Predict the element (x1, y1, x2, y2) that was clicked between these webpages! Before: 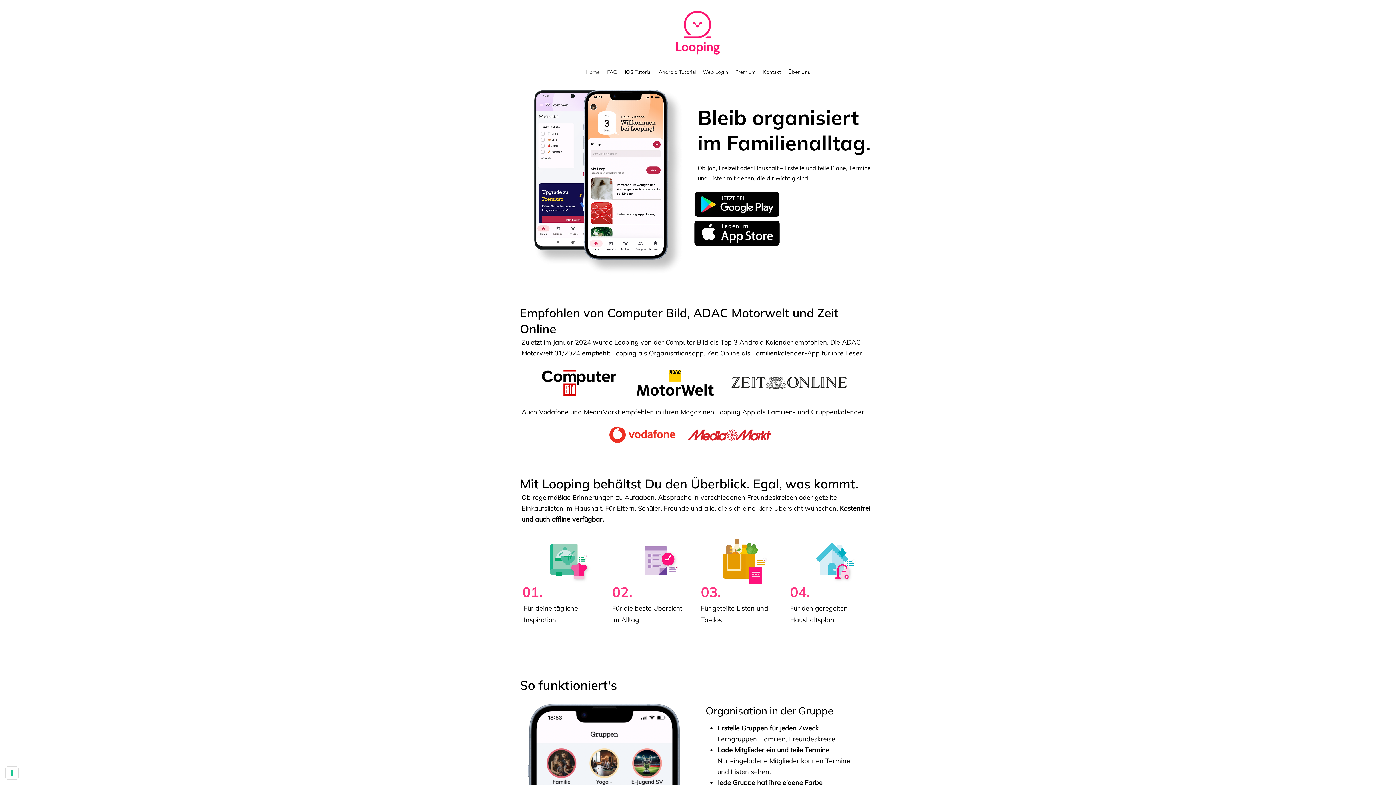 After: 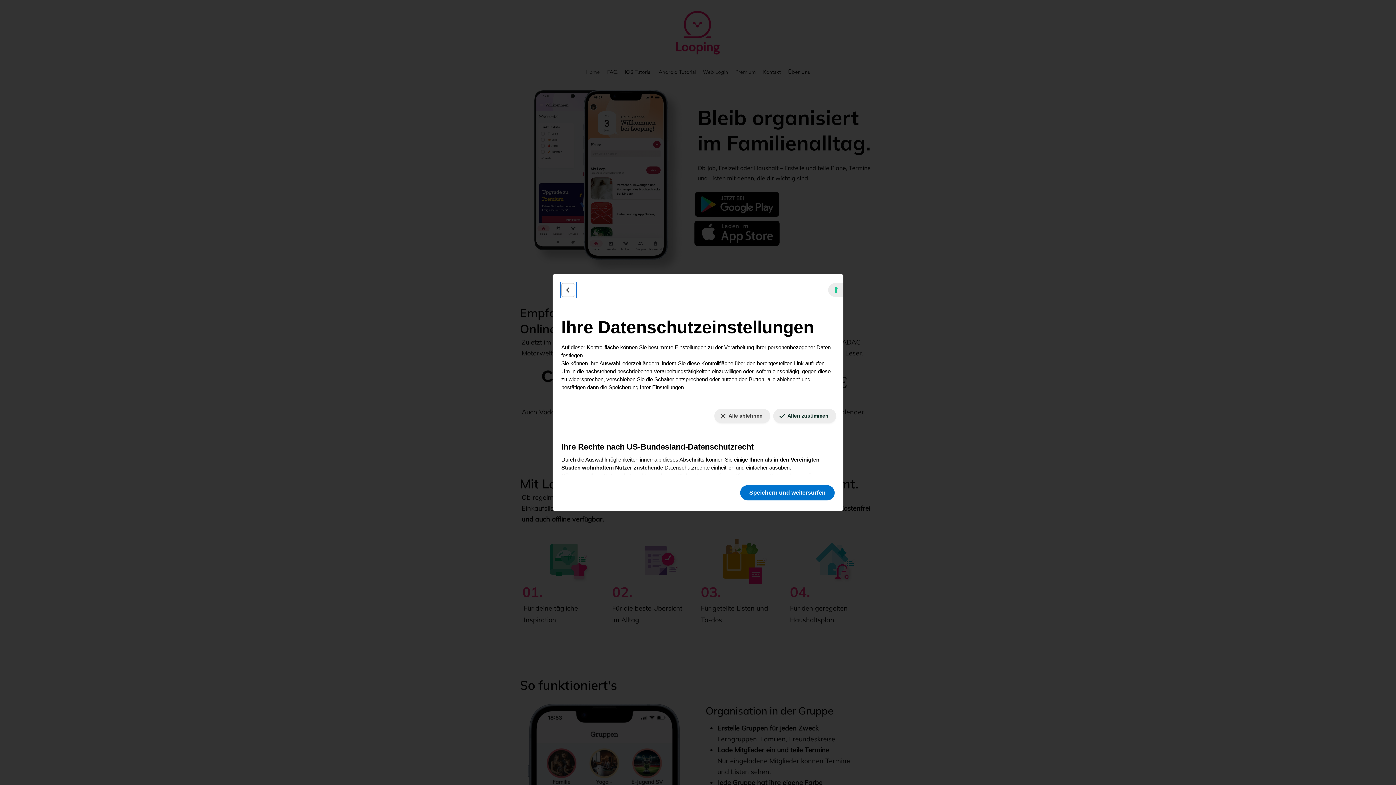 Action: bbox: (5, 767, 18, 779) label: Ihre Einstellungen für Einwilligungen für Tracking Technologien